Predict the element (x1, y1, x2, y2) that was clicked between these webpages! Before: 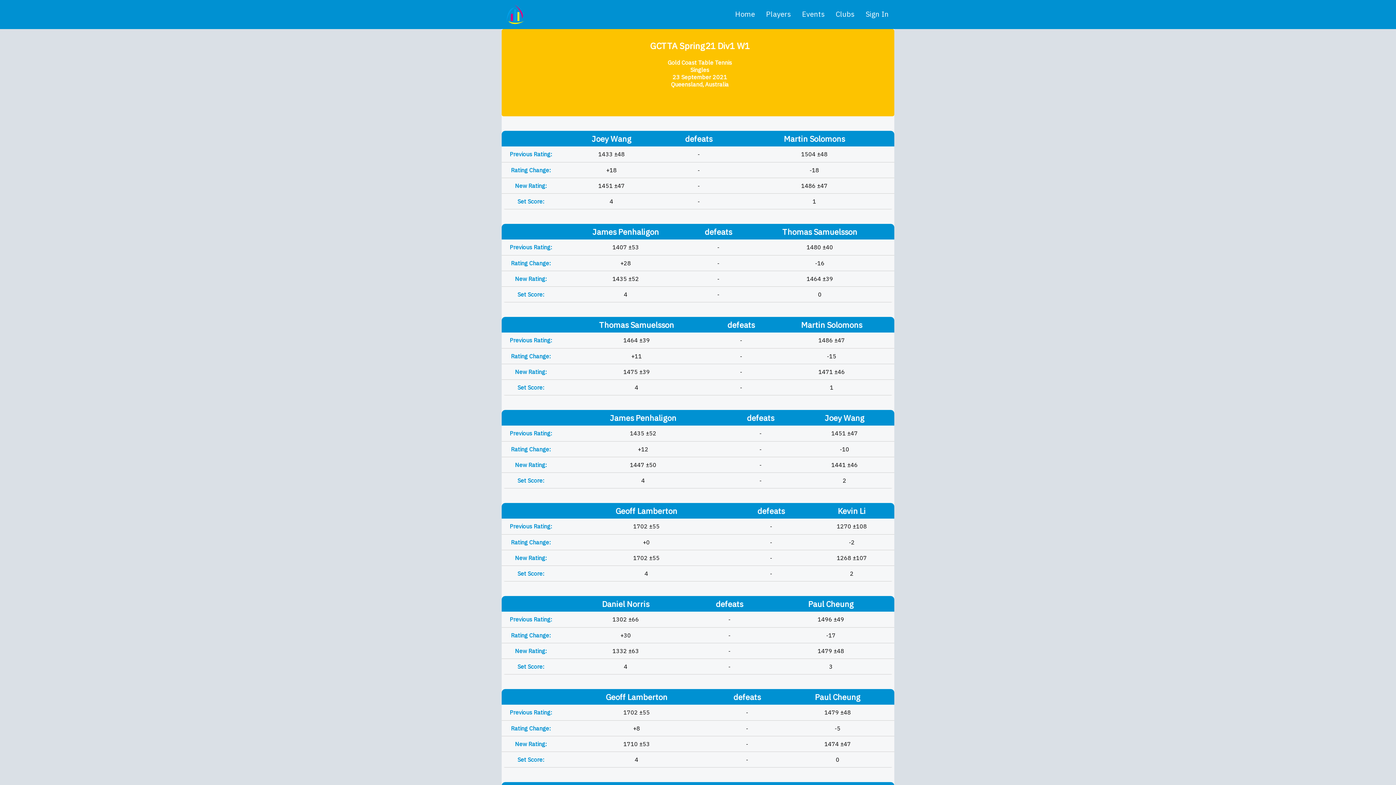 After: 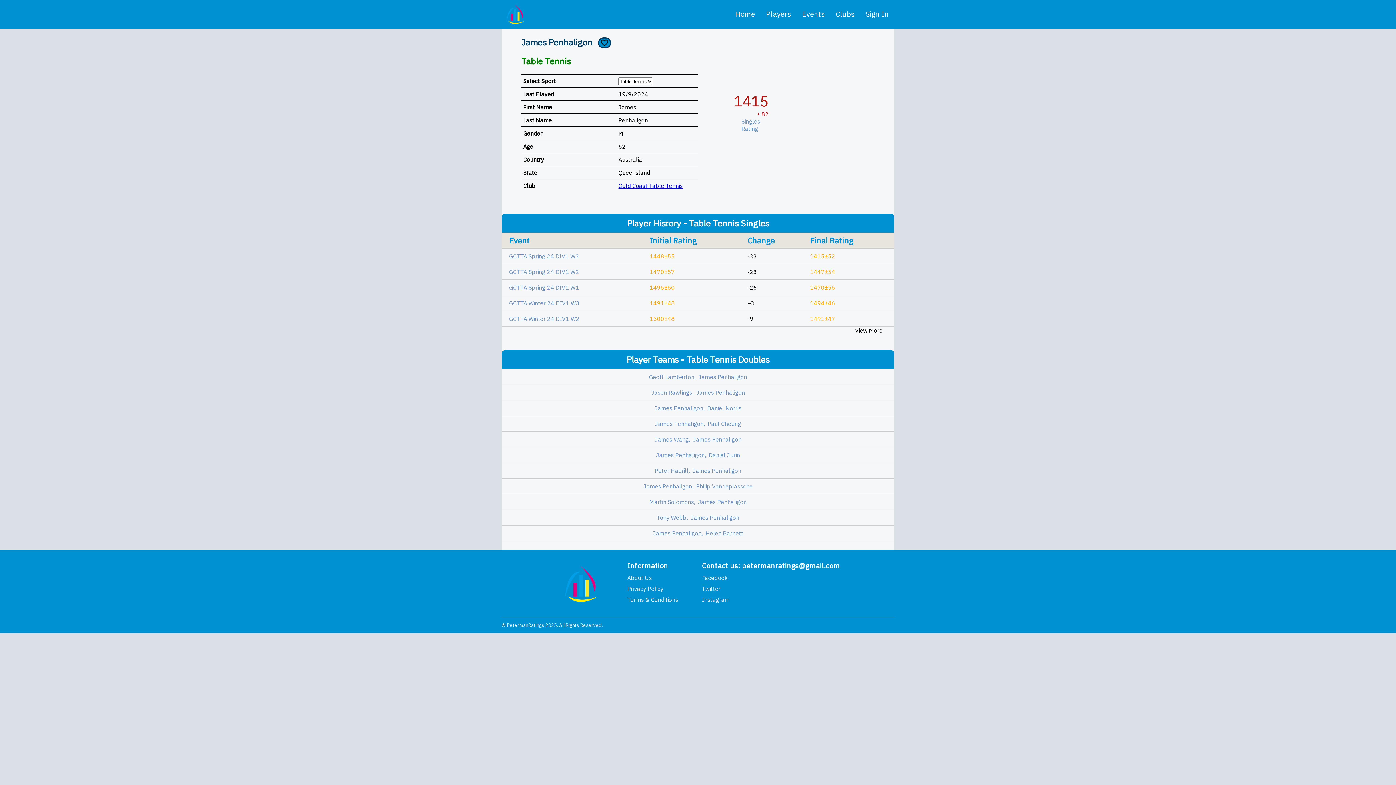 Action: label: James Penhaligon bbox: (592, 226, 659, 237)